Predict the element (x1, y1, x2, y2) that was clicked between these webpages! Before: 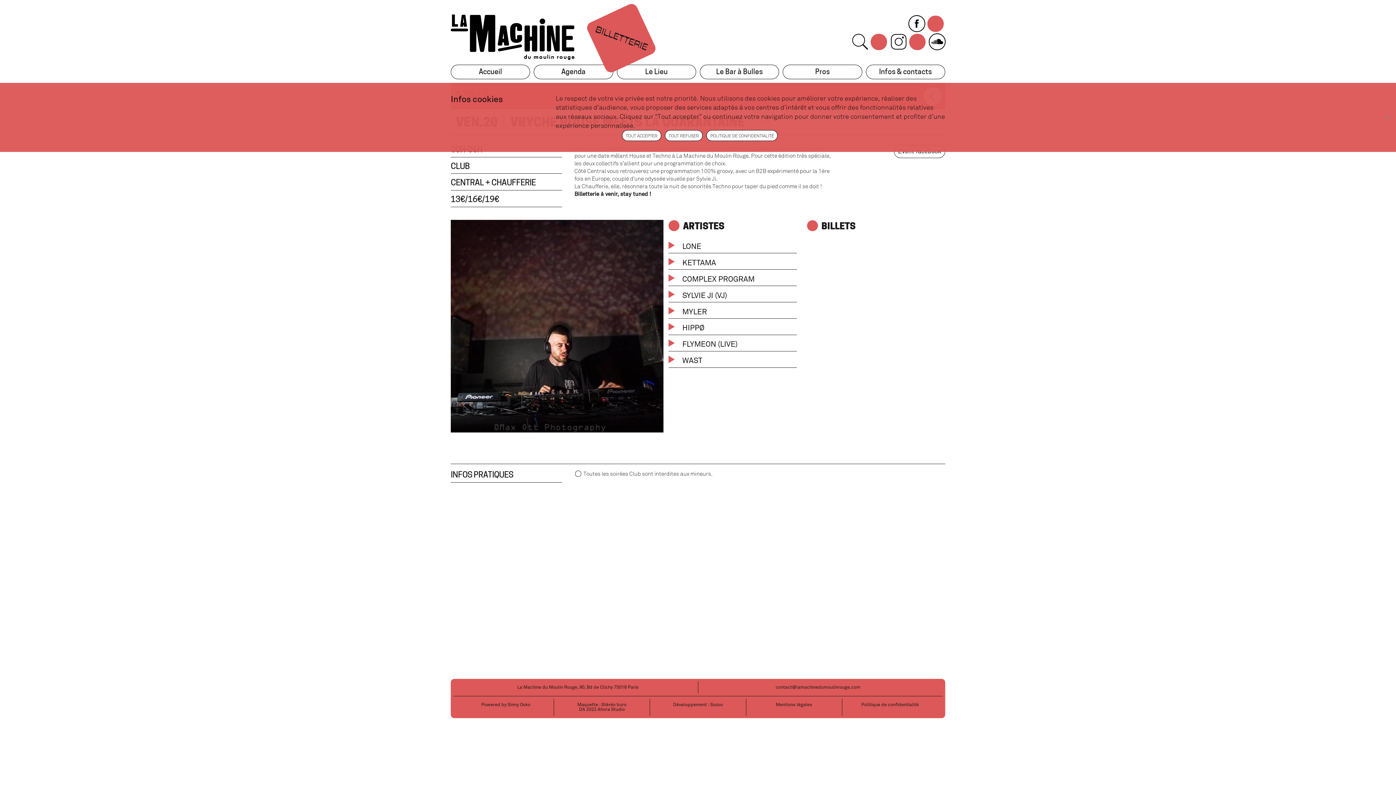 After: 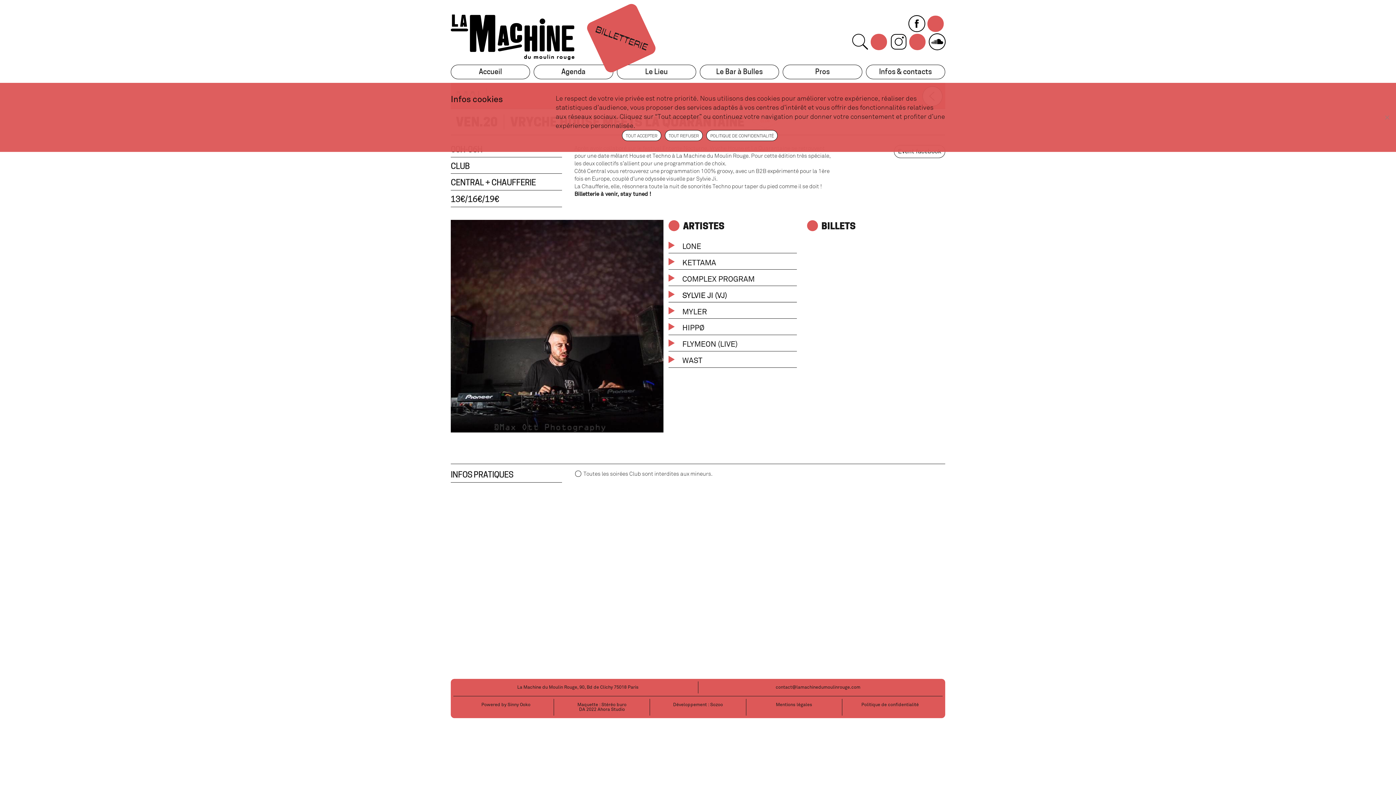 Action: label: SYLVIE JI (VJ) bbox: (668, 286, 796, 302)